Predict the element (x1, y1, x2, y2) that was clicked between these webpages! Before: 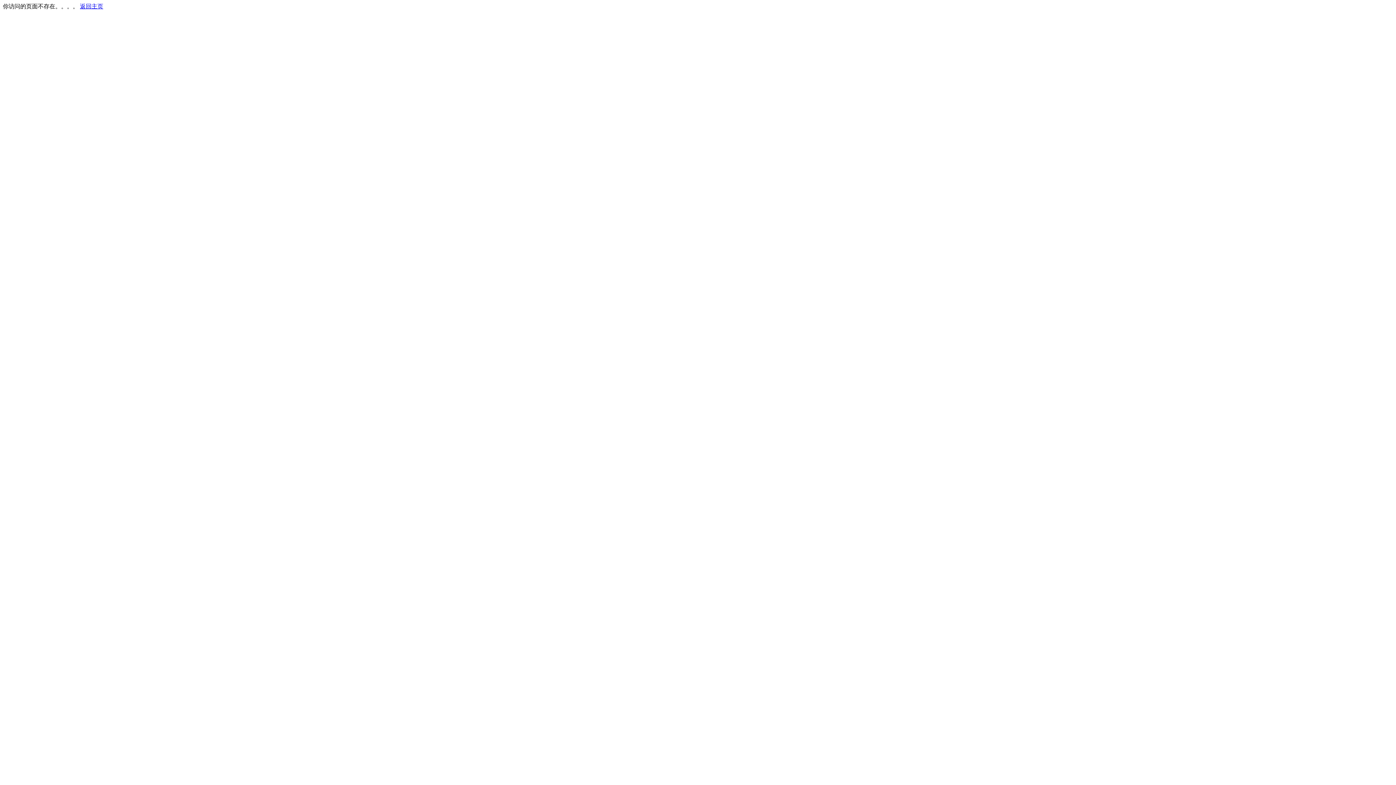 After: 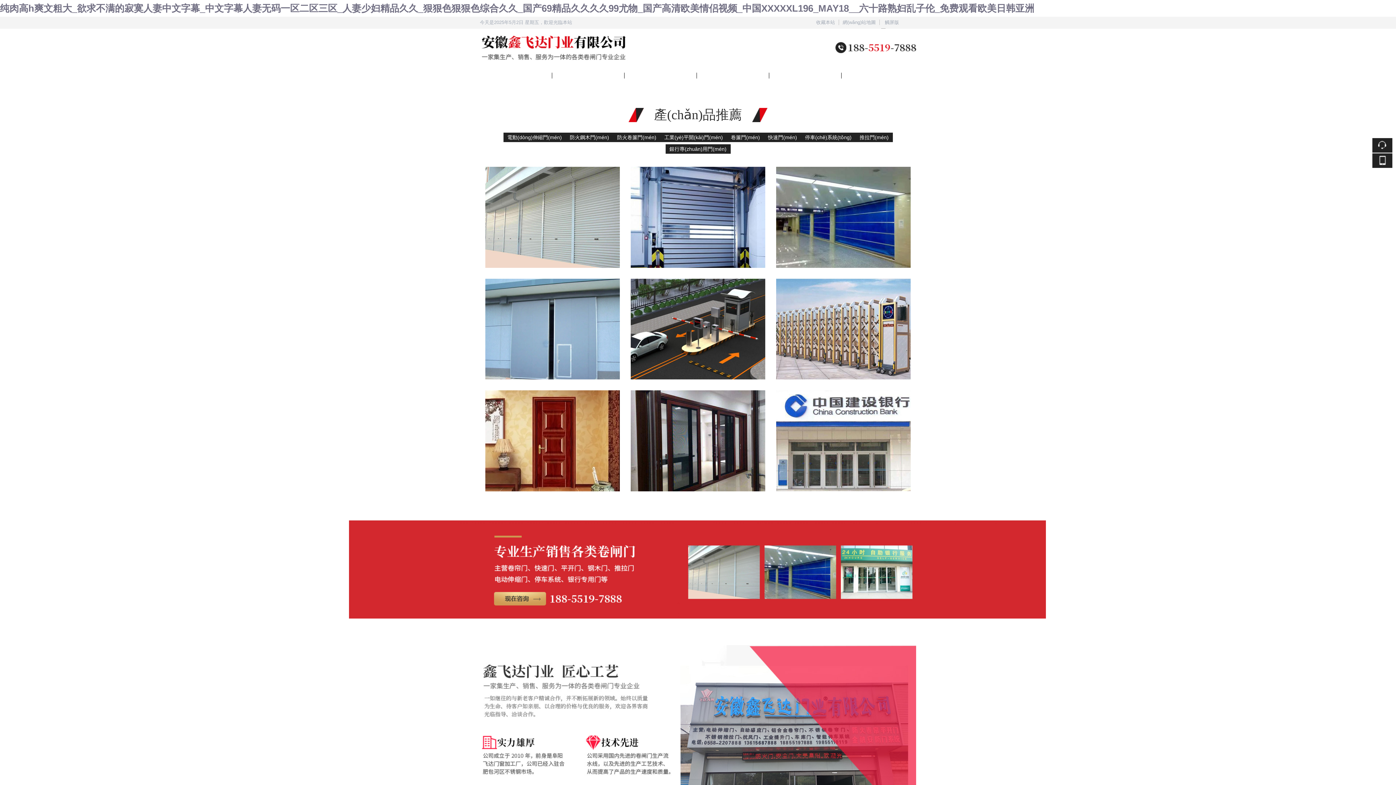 Action: label: 返回主页 bbox: (80, 3, 103, 9)